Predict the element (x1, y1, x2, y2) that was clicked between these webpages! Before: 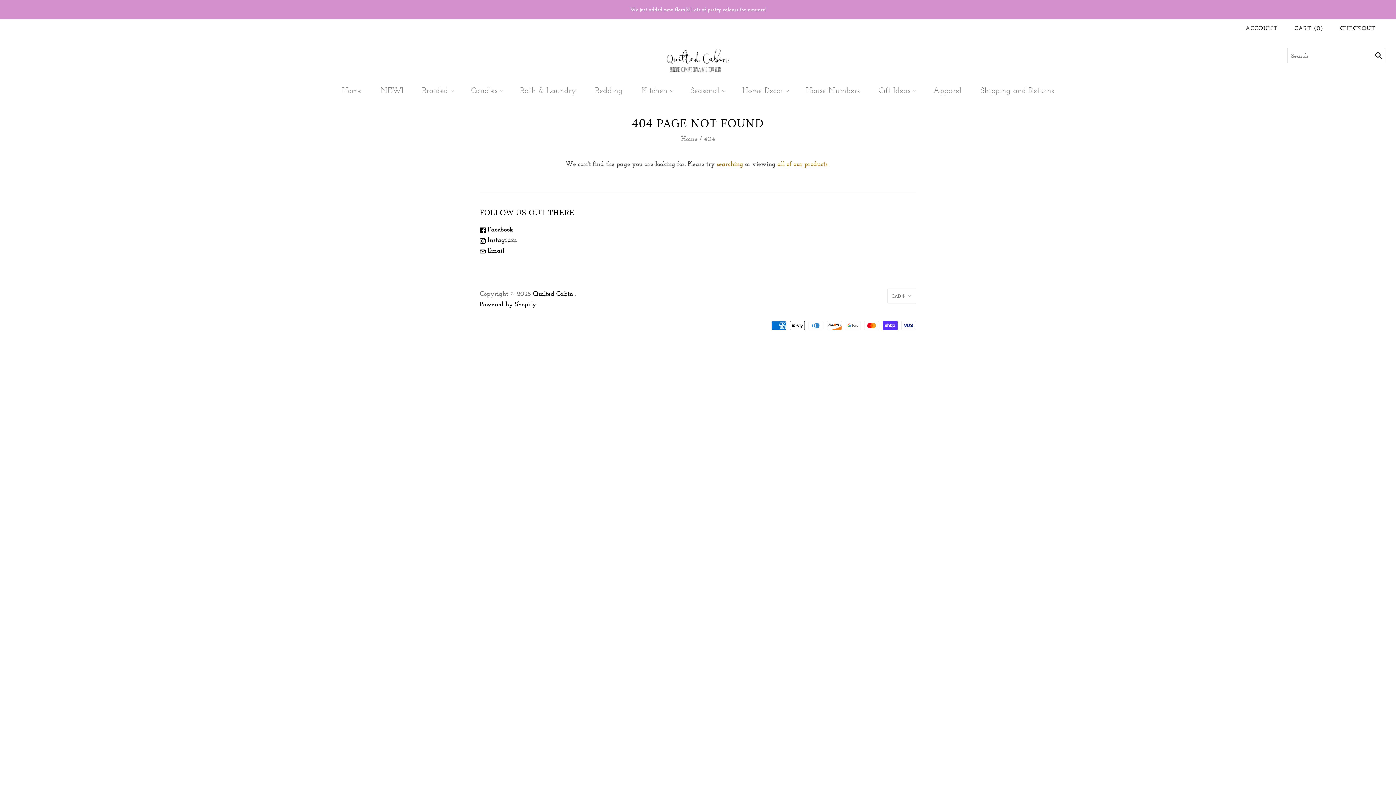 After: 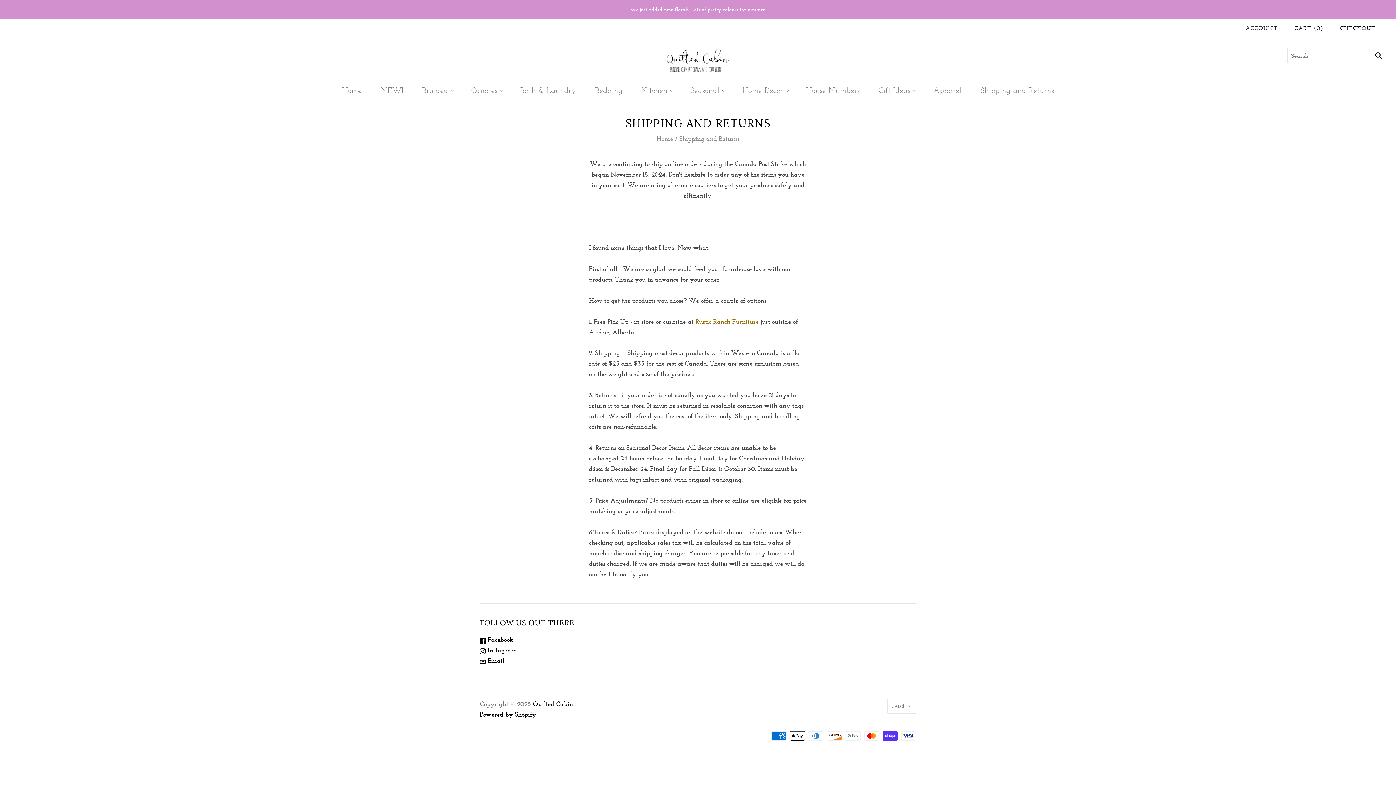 Action: label: Shipping and Returns bbox: (971, 78, 1063, 102)